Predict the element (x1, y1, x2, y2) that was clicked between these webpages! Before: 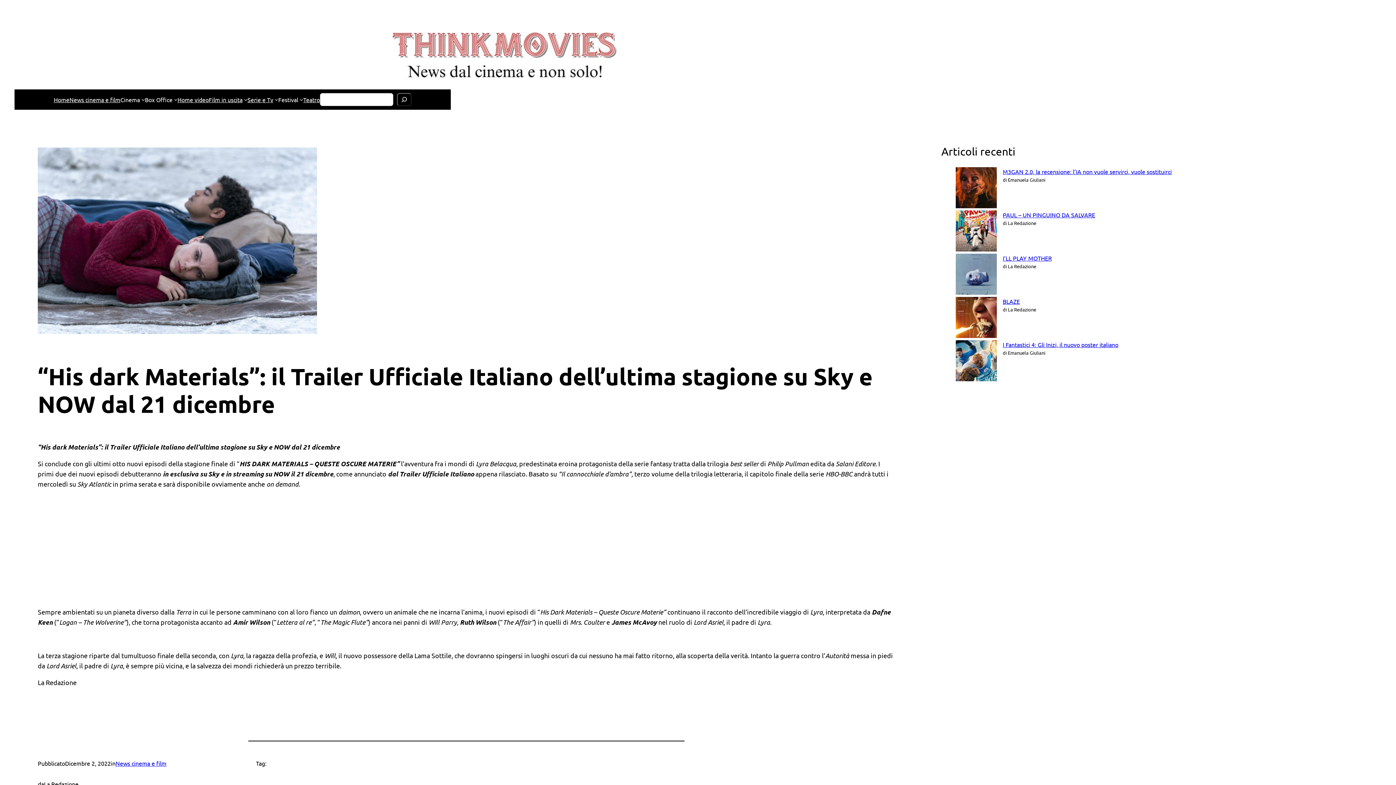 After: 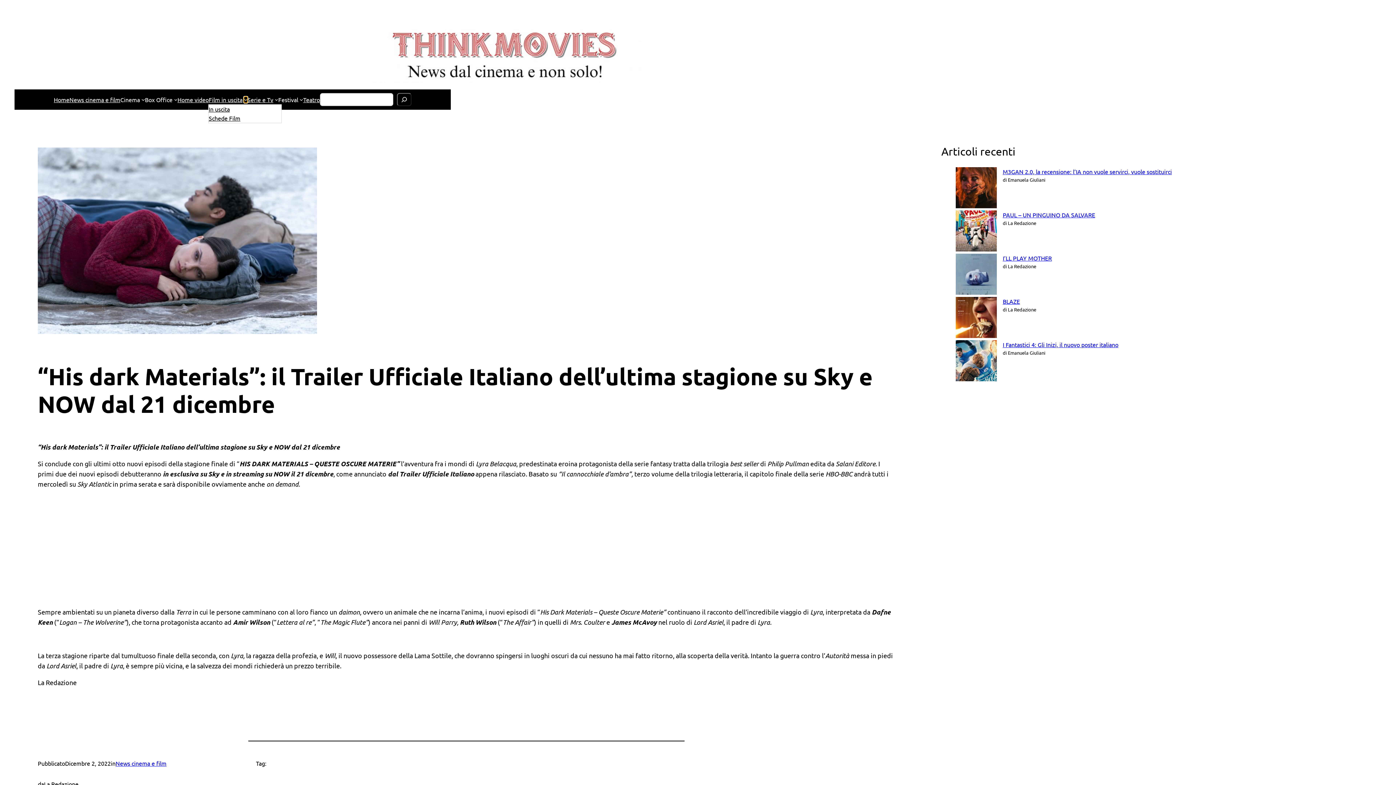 Action: bbox: (244, 97, 247, 101) label: Sottomenu di Film in uscita